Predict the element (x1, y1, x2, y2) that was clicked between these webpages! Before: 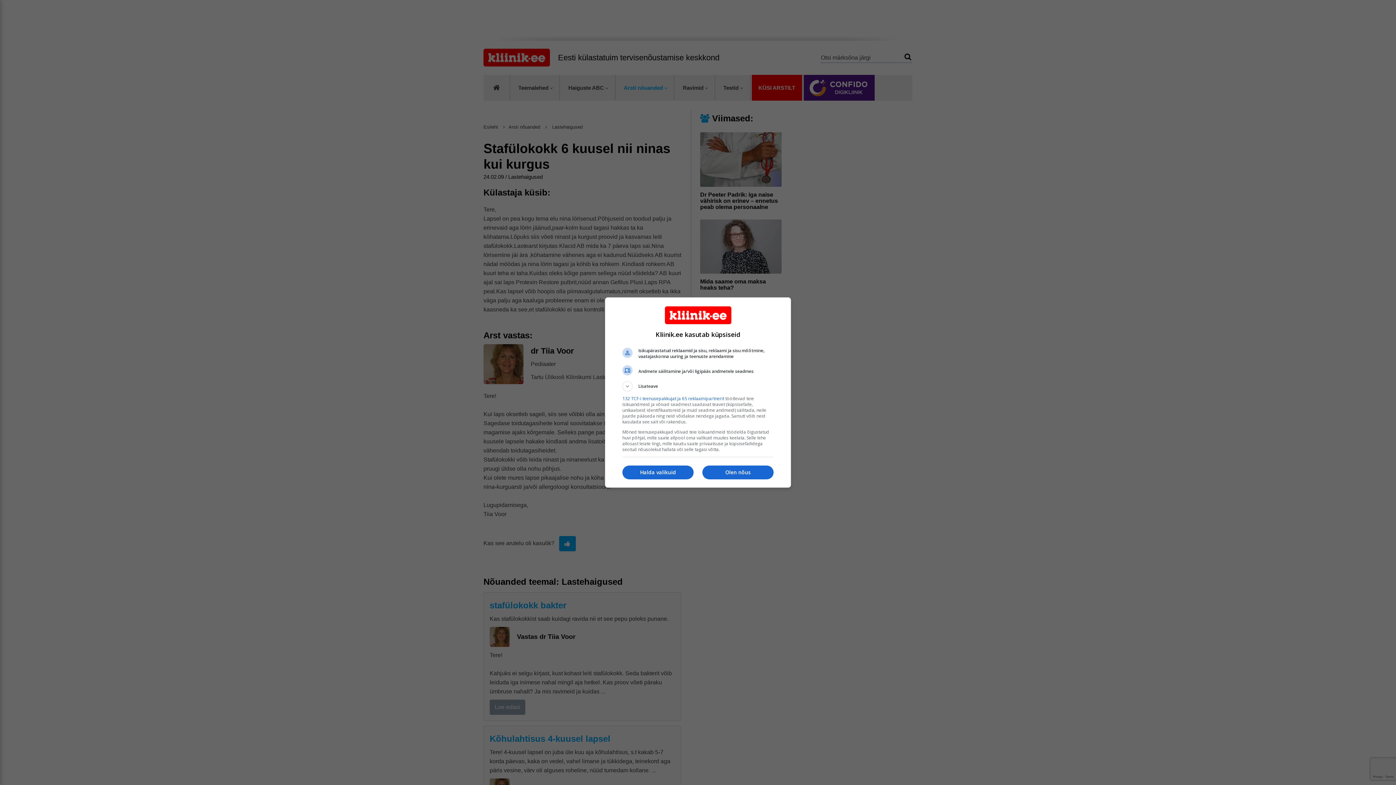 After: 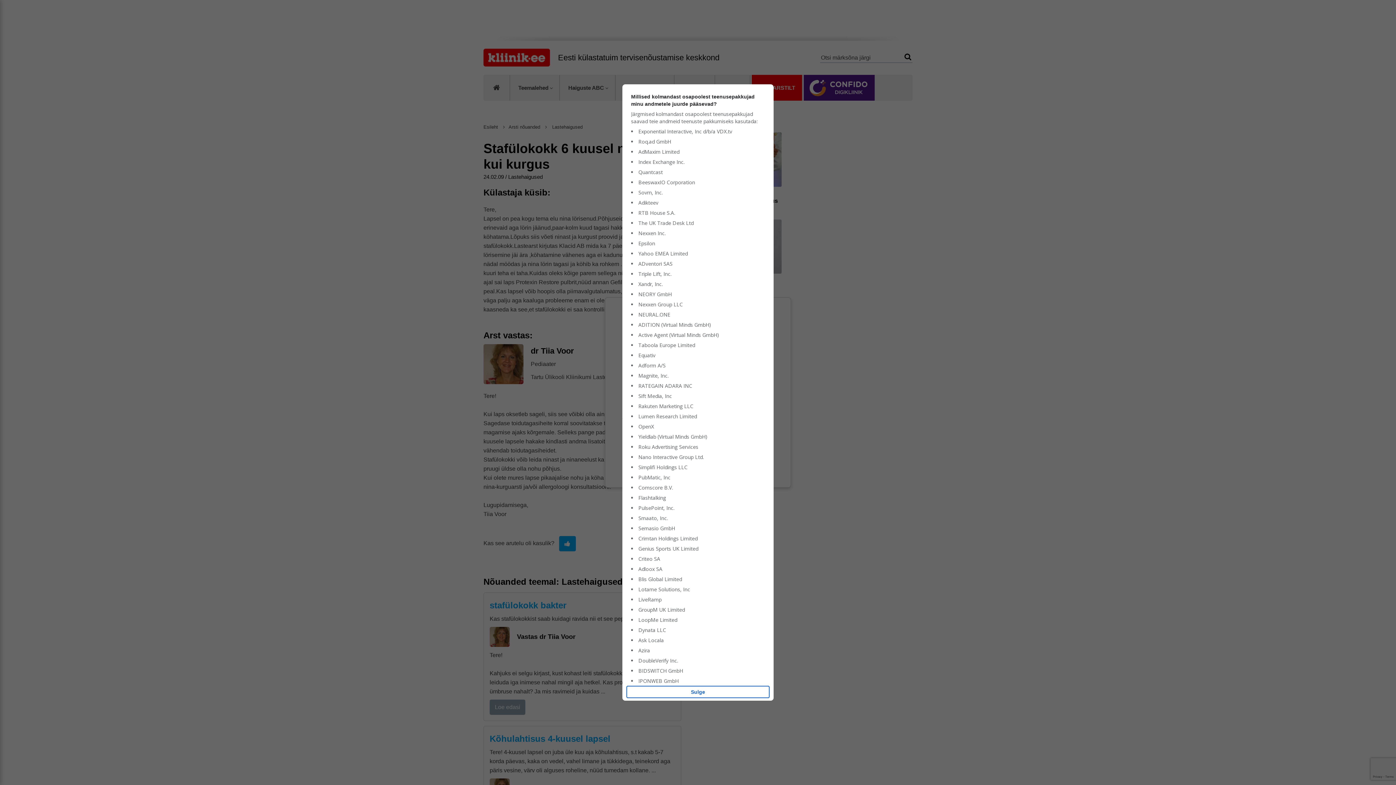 Action: bbox: (622, 395, 724, 401) label: 132 TCF-i teenusepakkujat ja 65 reklaamipartnerit